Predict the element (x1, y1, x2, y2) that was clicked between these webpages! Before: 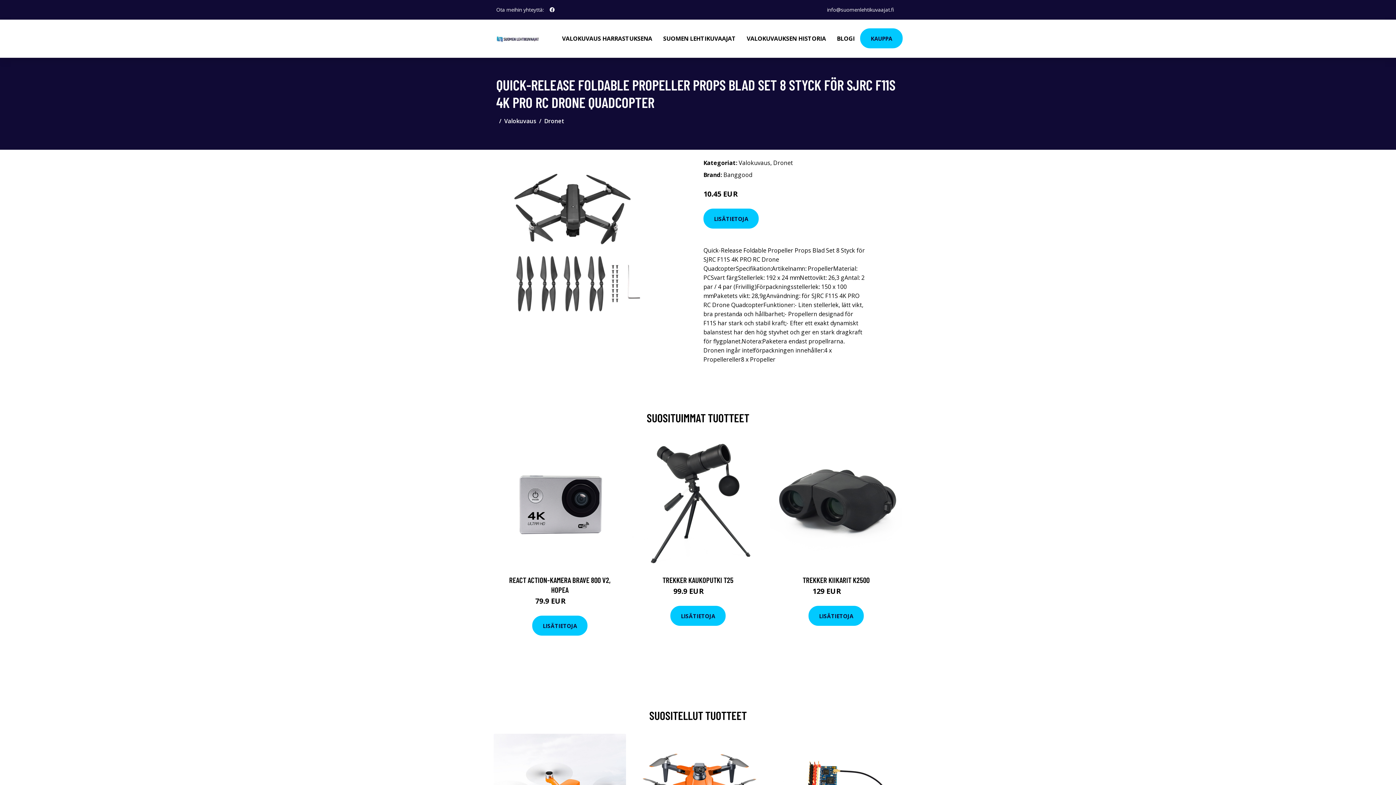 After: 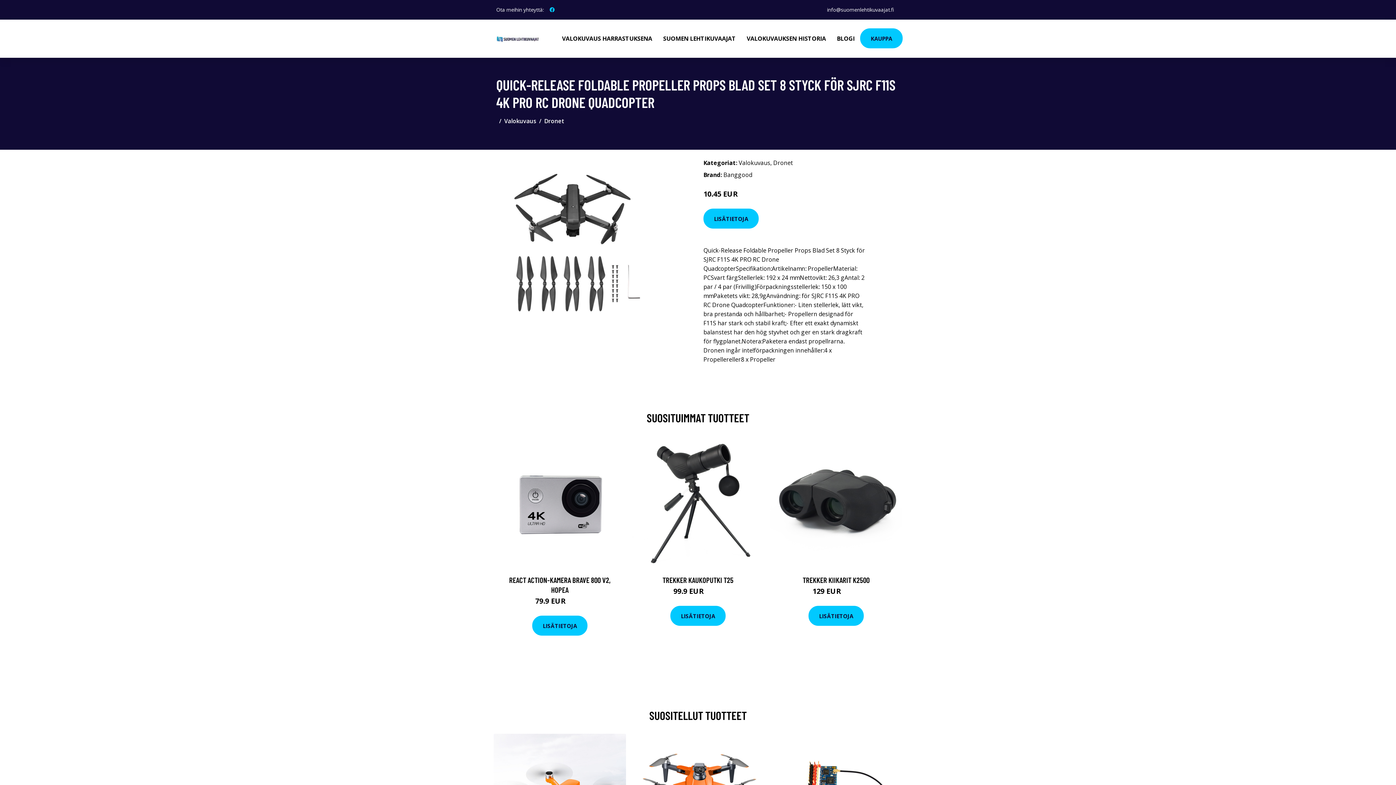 Action: label: social profile bbox: (546, 2, 557, 16)